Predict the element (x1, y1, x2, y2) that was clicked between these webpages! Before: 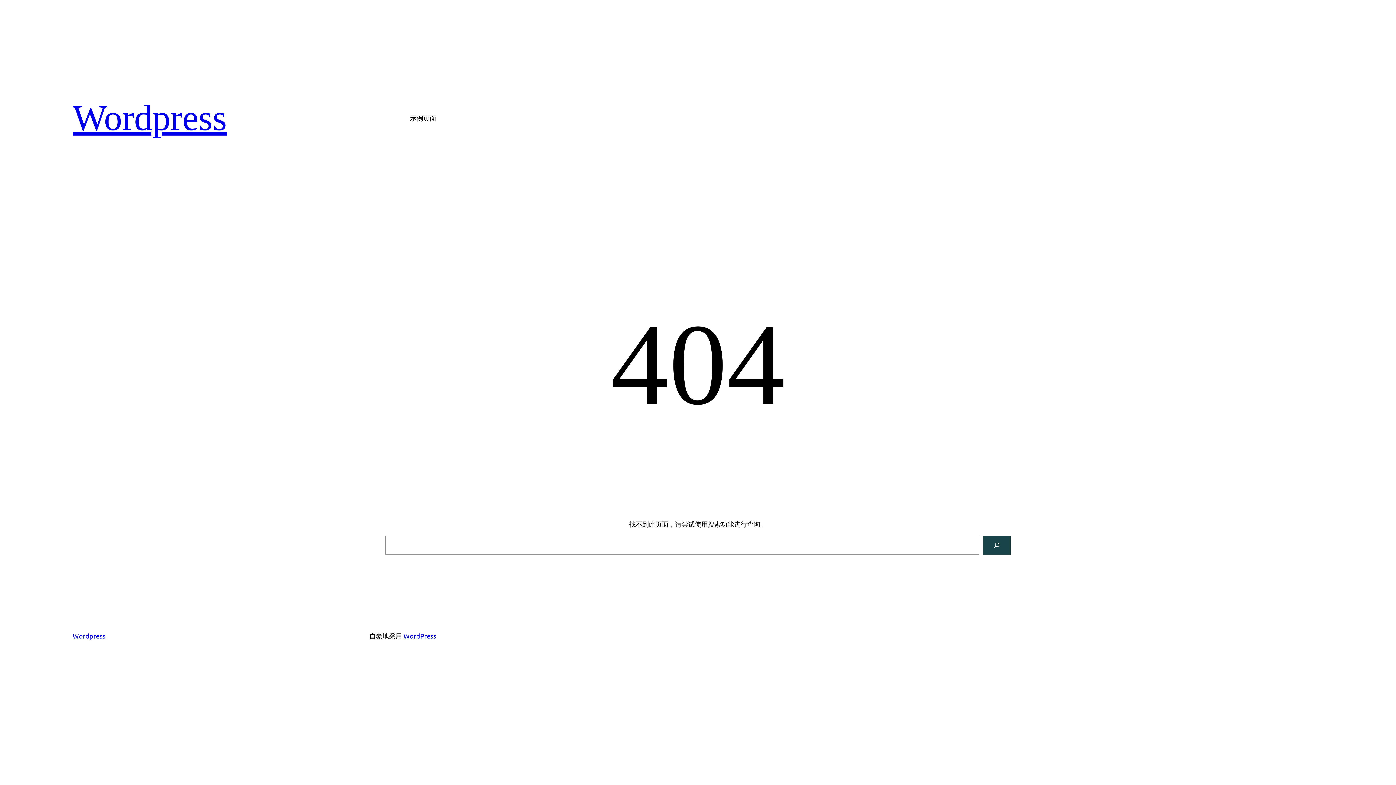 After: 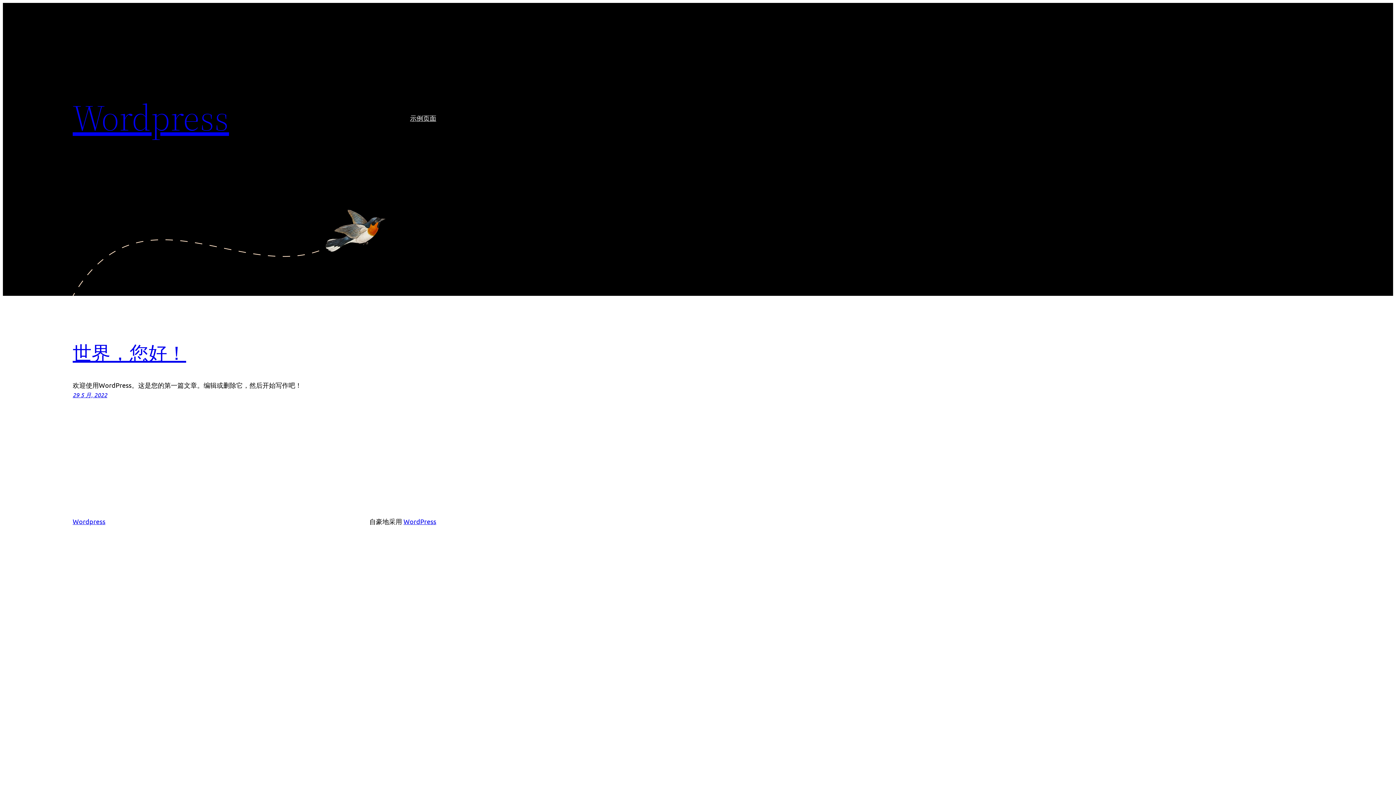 Action: bbox: (72, 632, 105, 640) label: Wordpress